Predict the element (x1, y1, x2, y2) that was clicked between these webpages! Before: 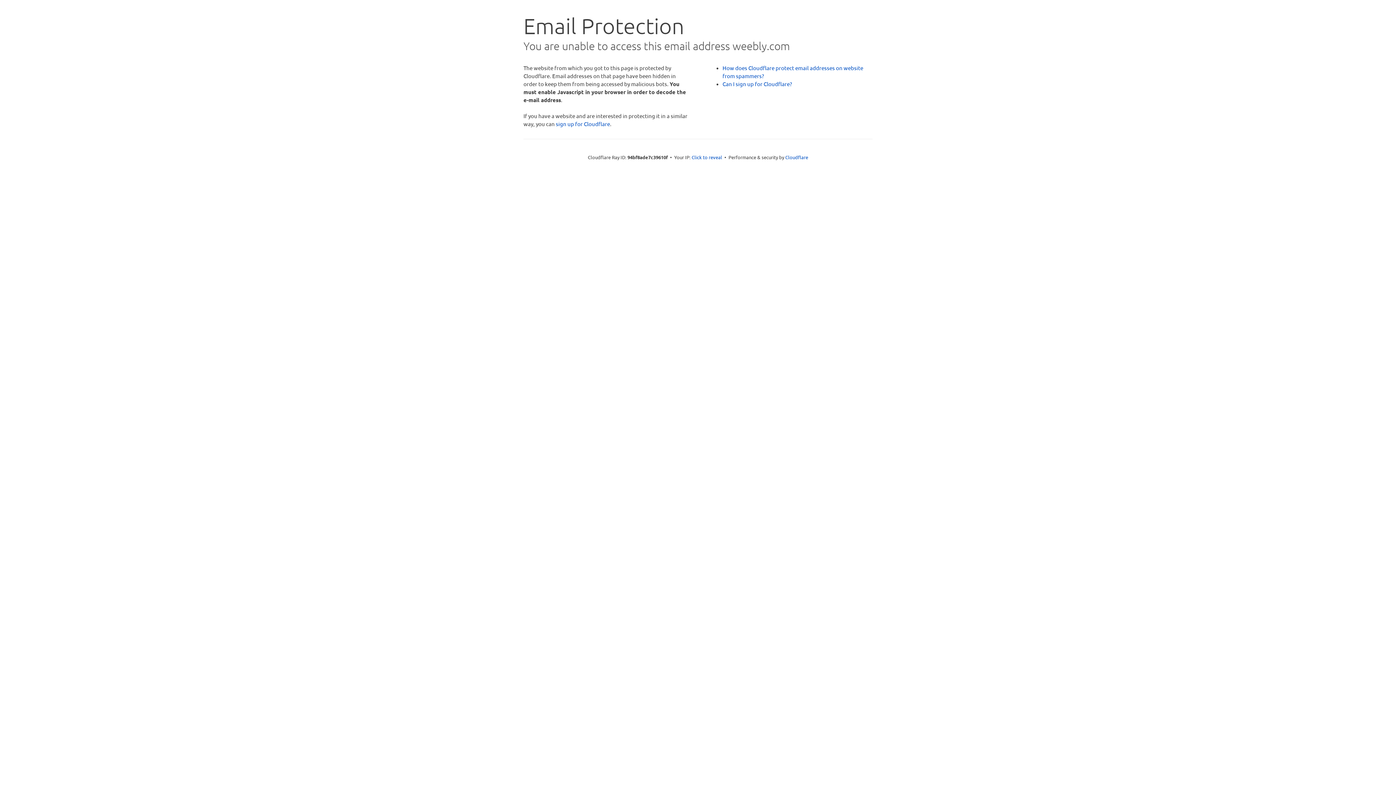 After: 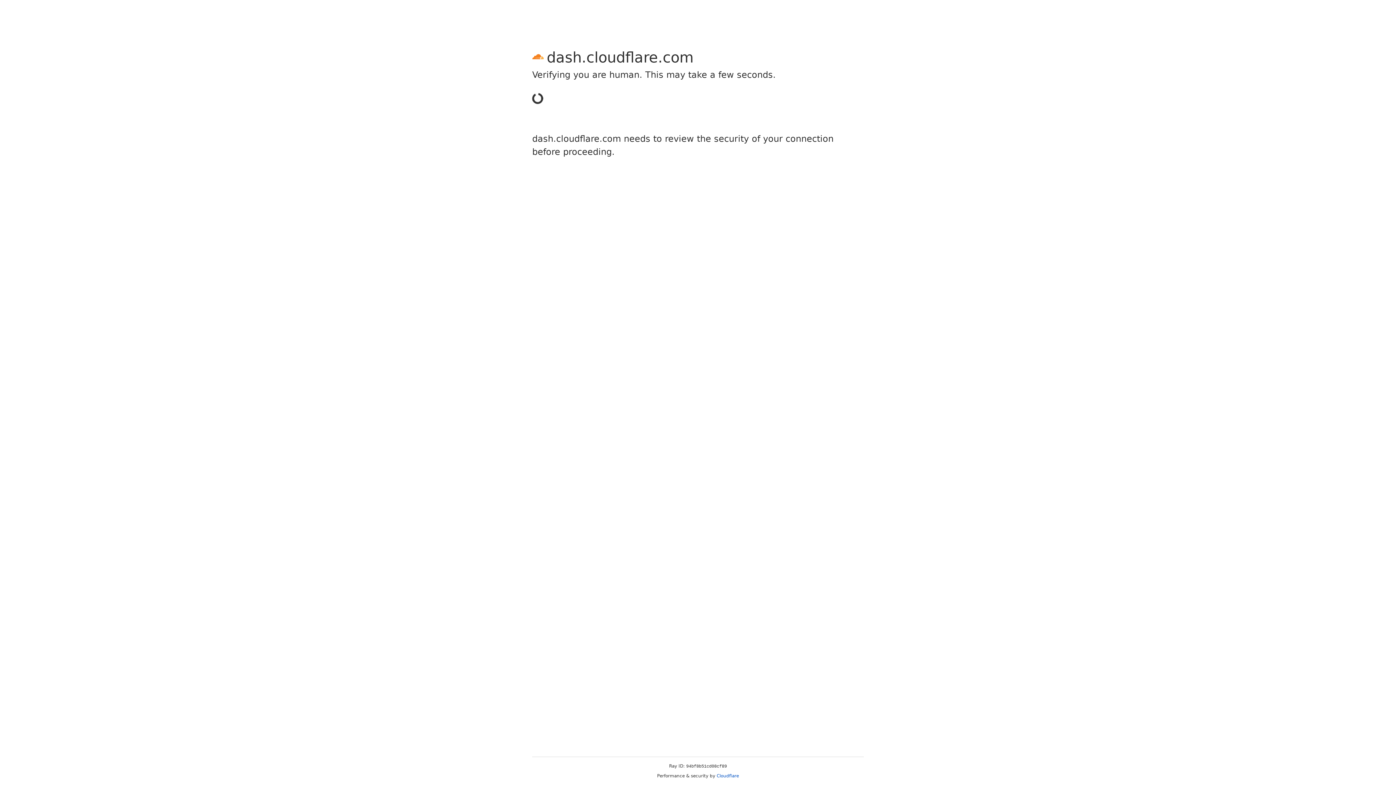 Action: bbox: (556, 120, 610, 127) label: sign up for Cloudflare